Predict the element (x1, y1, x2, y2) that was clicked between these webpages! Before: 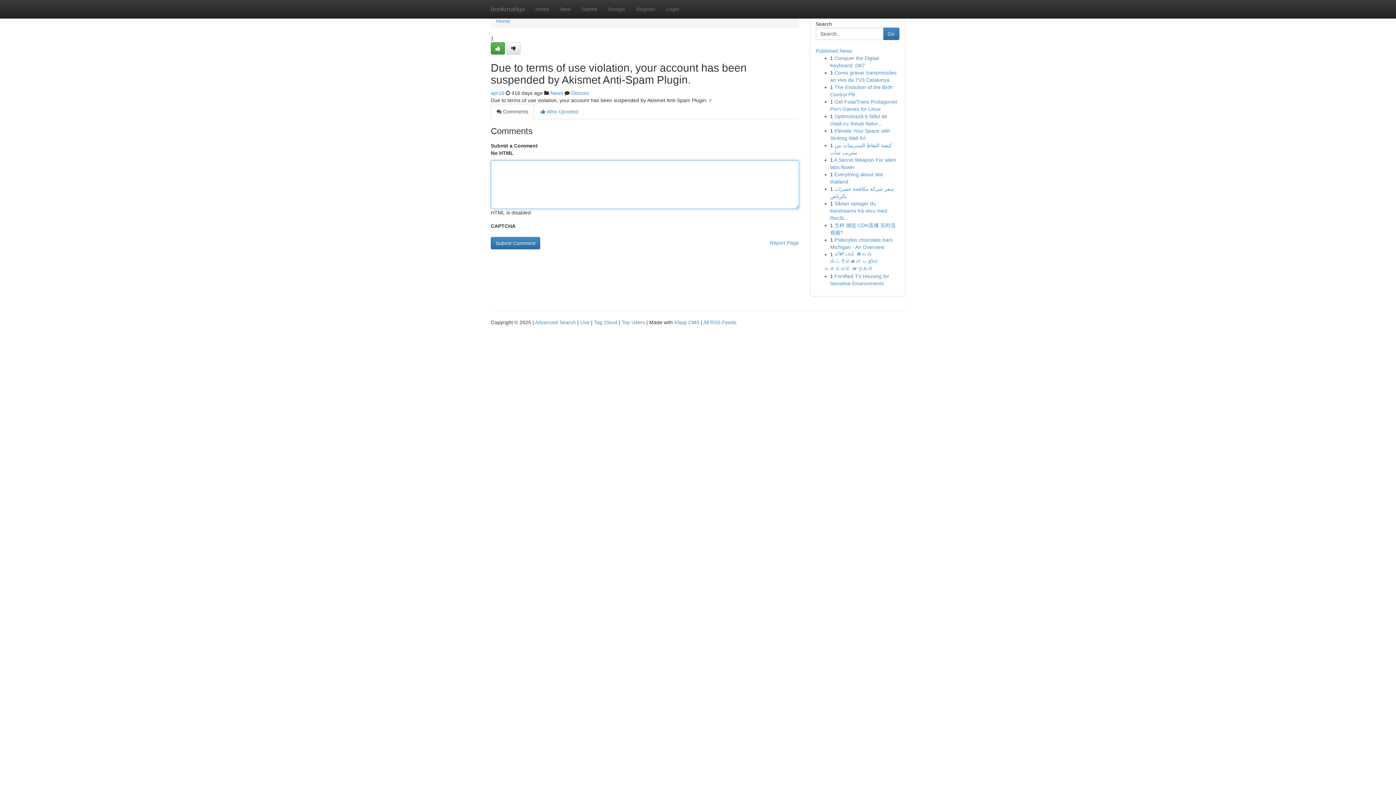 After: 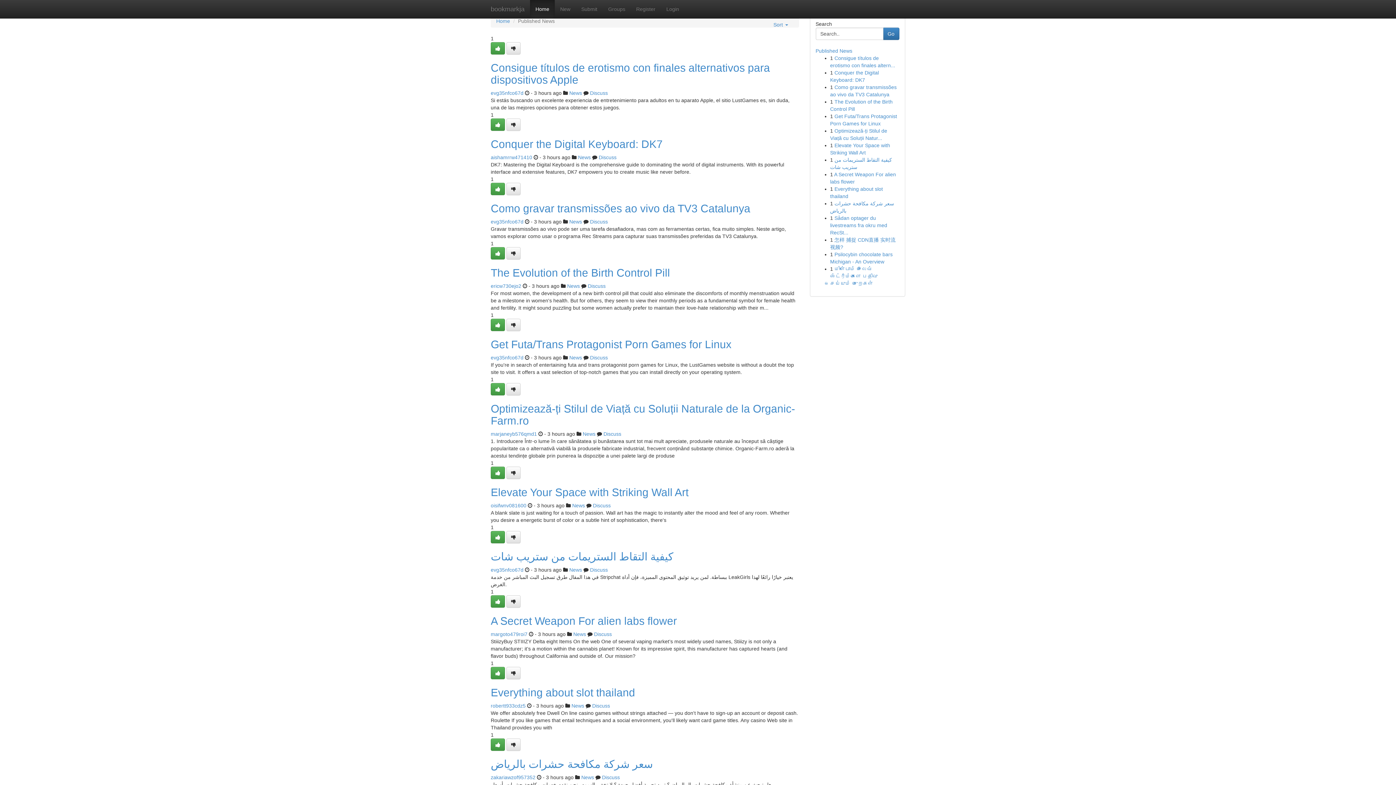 Action: bbox: (485, 0, 530, 18) label: bookmarkja